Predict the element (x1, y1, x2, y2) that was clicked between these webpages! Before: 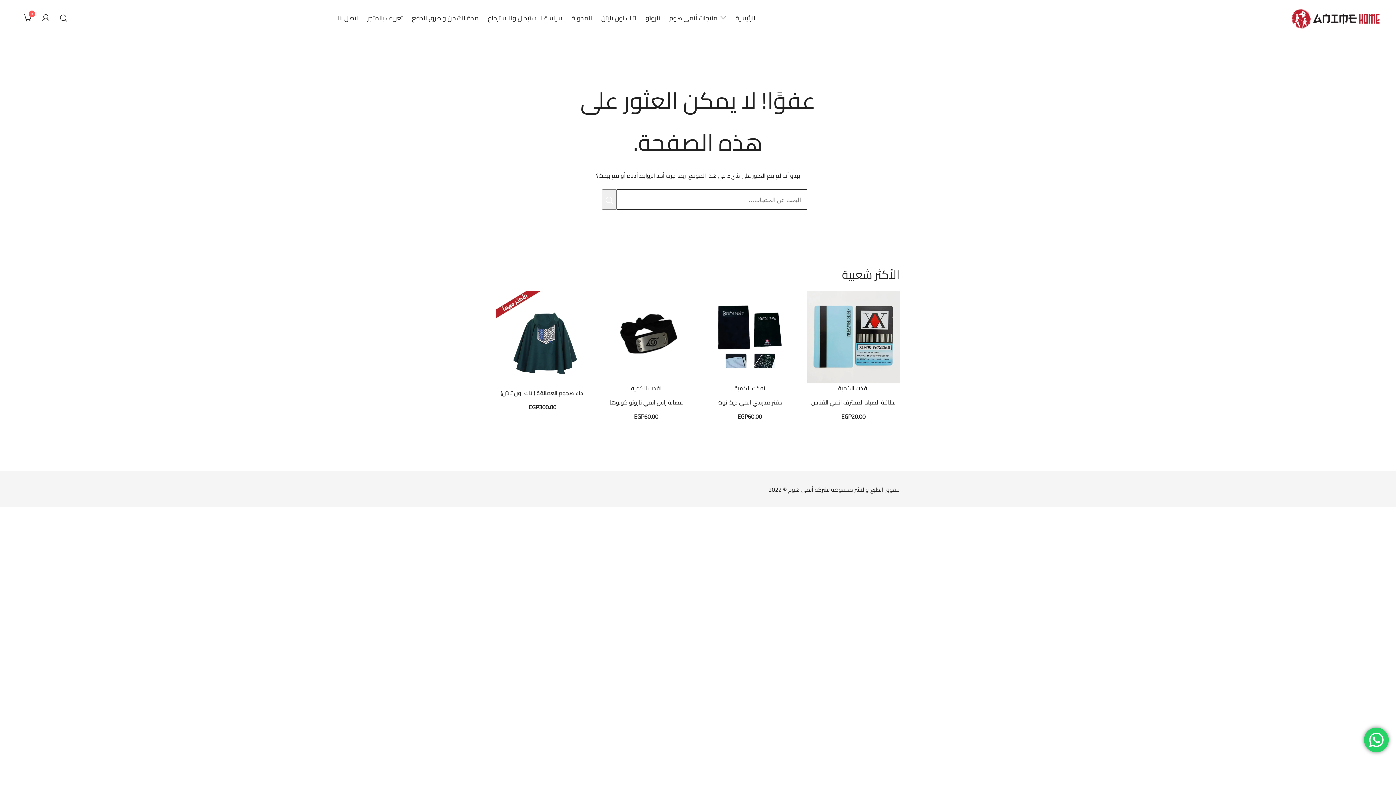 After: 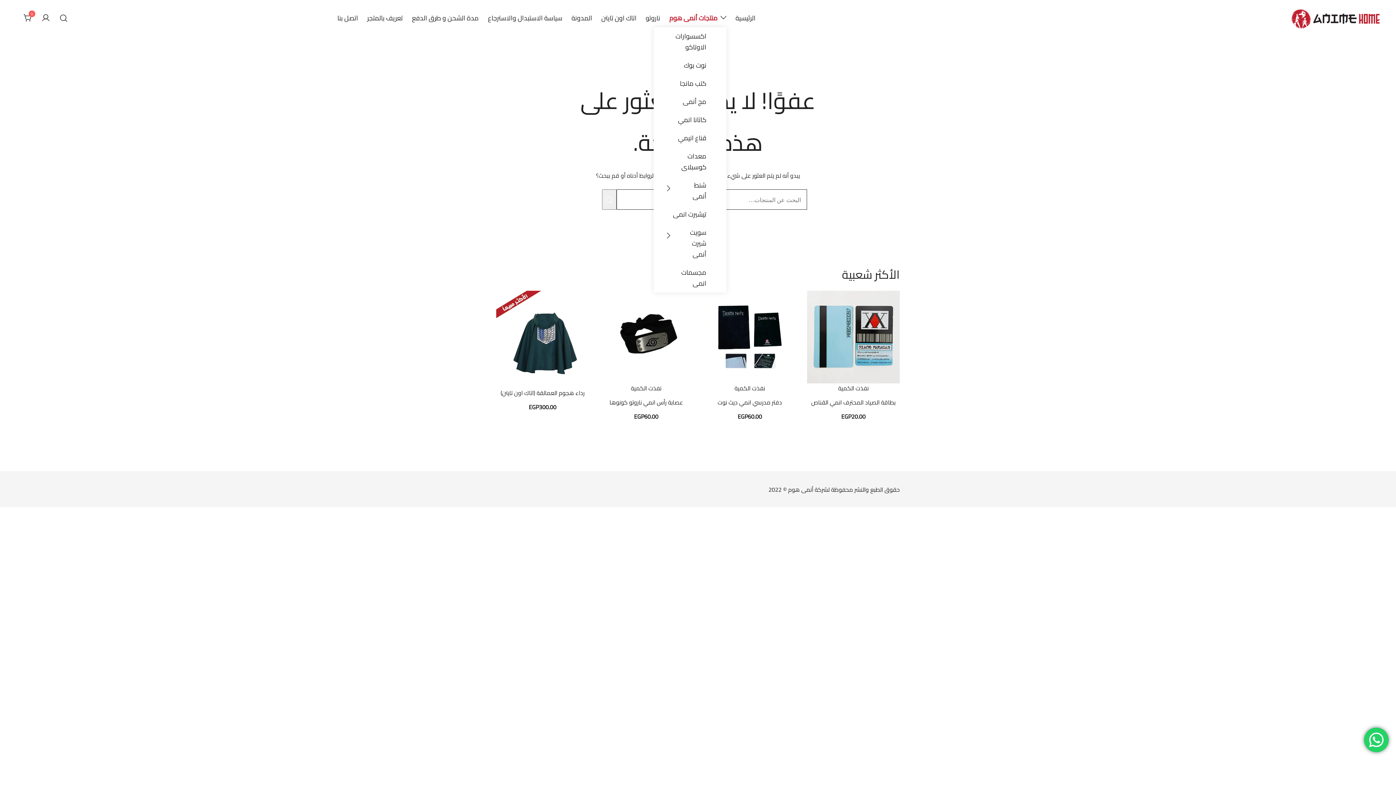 Action: label: منتجات أنمى هوم bbox: (669, 8, 717, 27)